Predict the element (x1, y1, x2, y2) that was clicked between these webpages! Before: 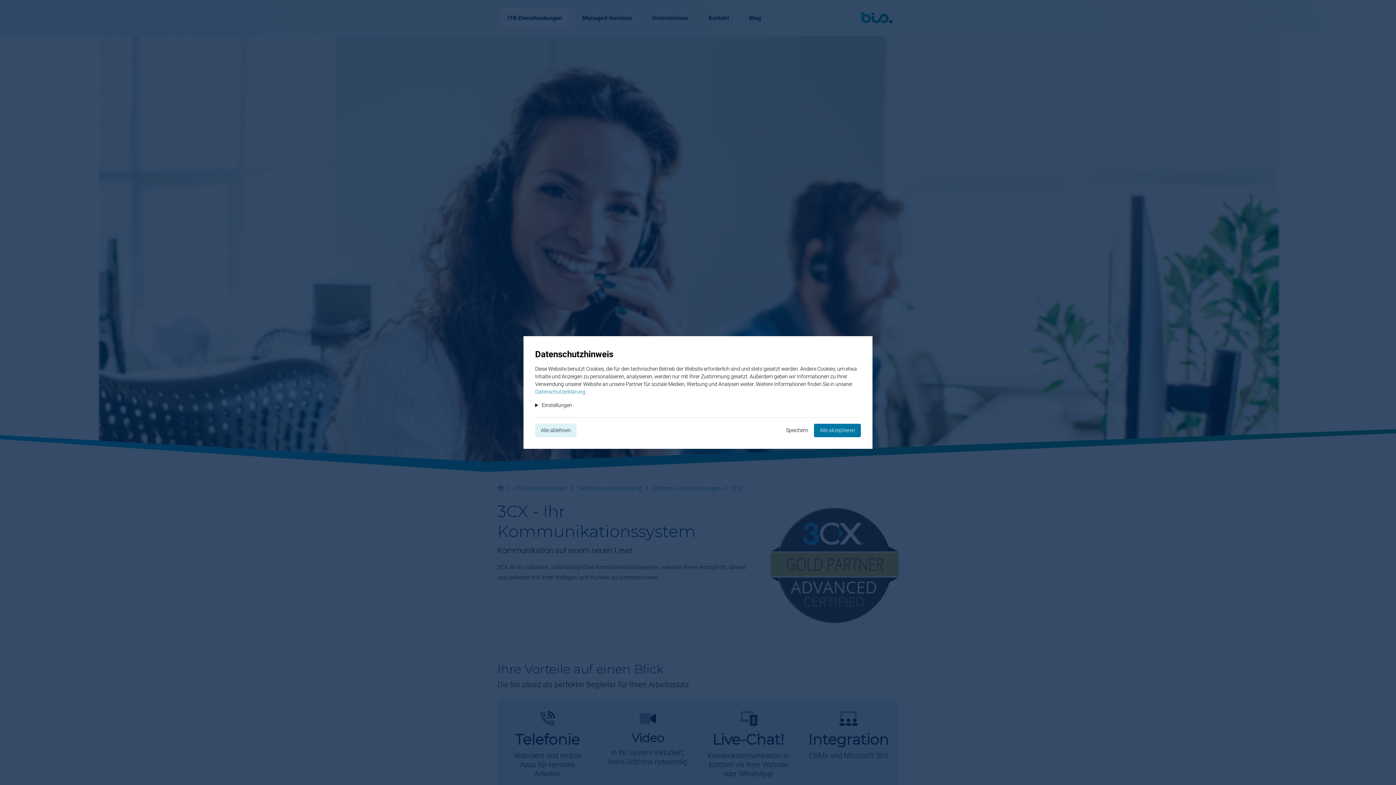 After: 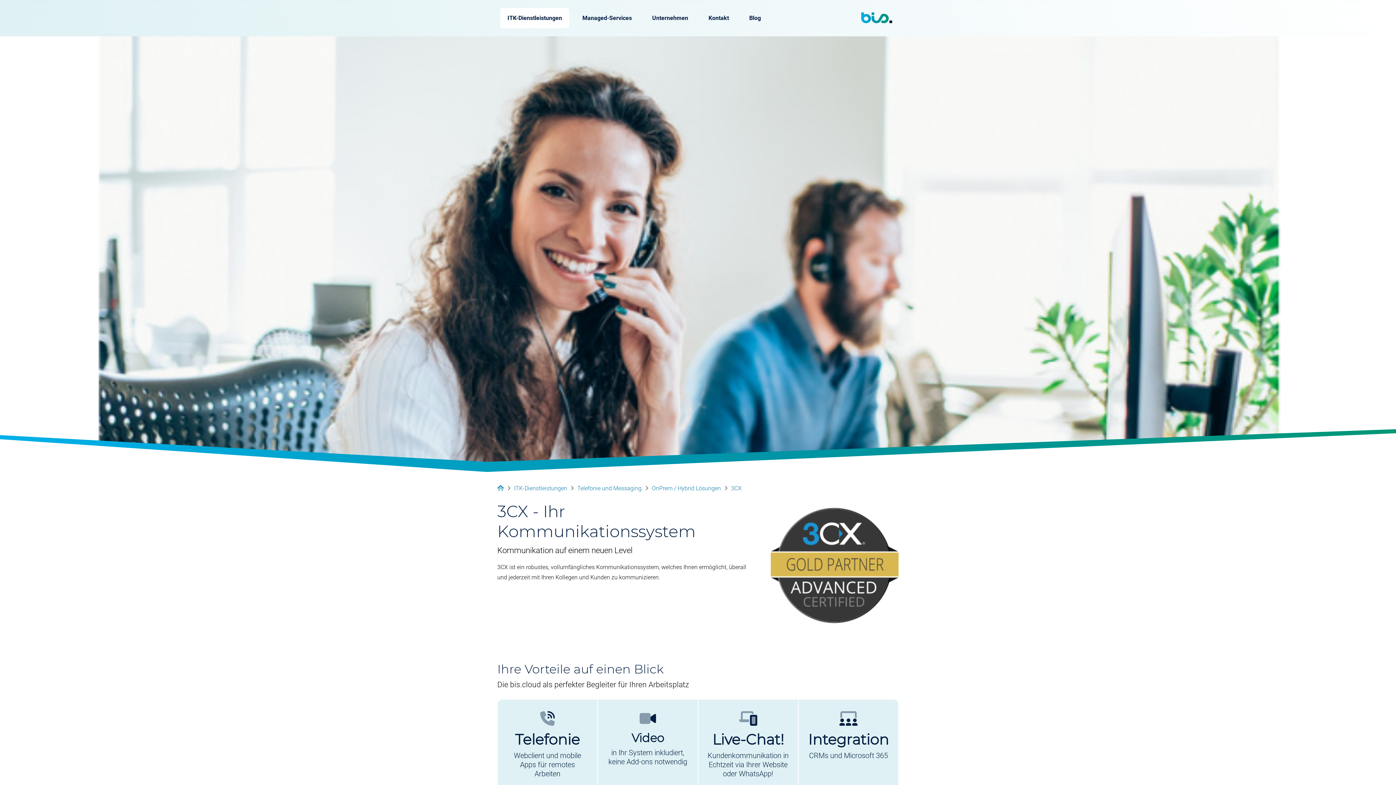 Action: label: Alle ablehnen bbox: (535, 424, 576, 437)